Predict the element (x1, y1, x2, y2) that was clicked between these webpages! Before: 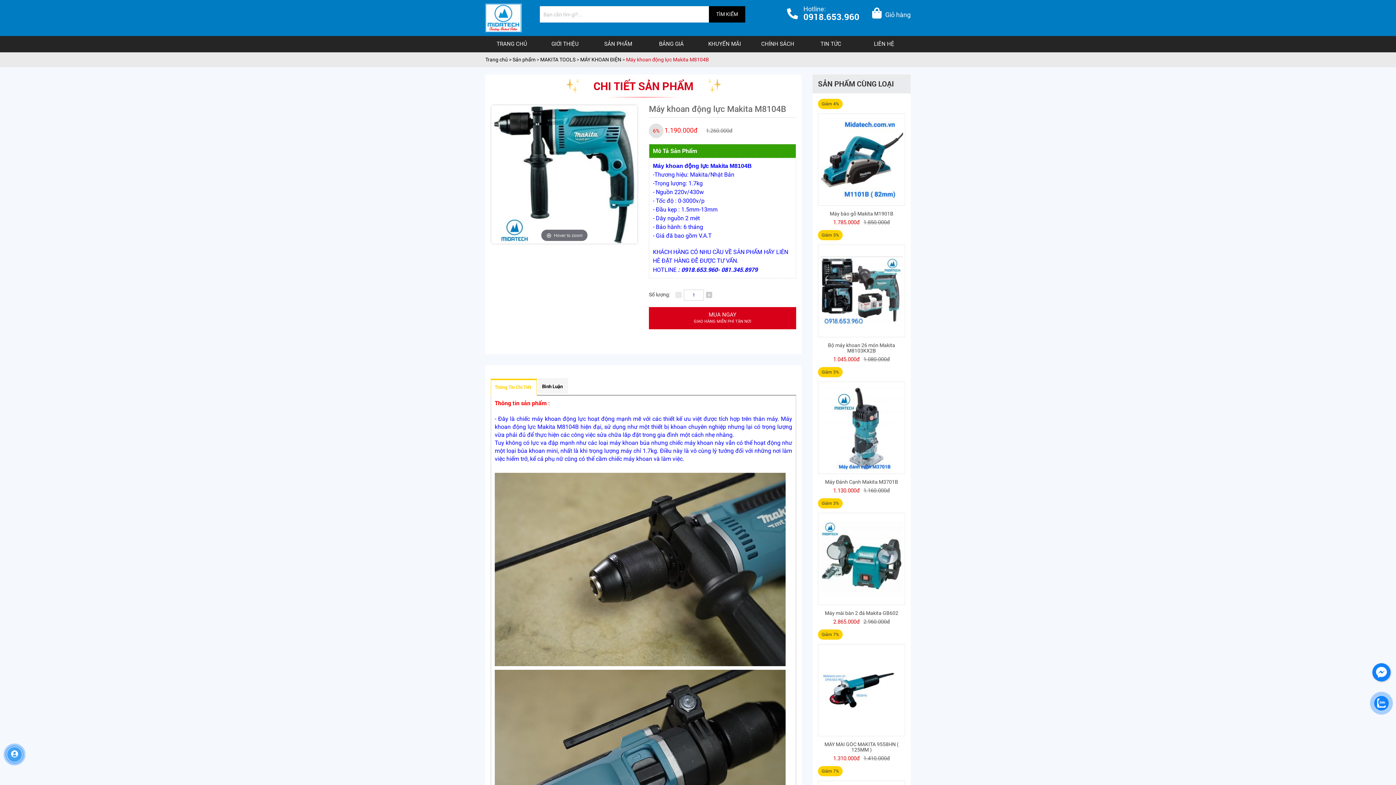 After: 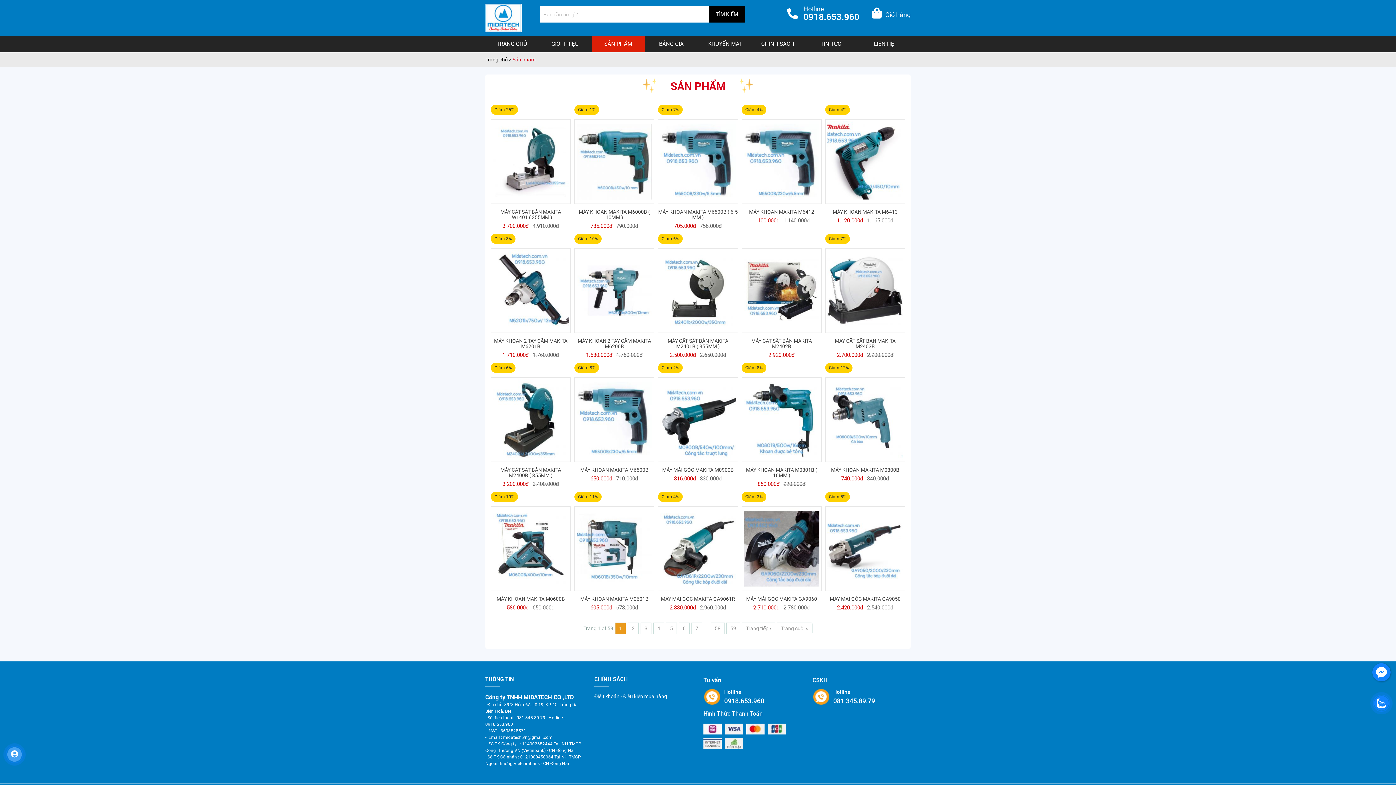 Action: bbox: (512, 56, 536, 62) label: Sản phẩm 